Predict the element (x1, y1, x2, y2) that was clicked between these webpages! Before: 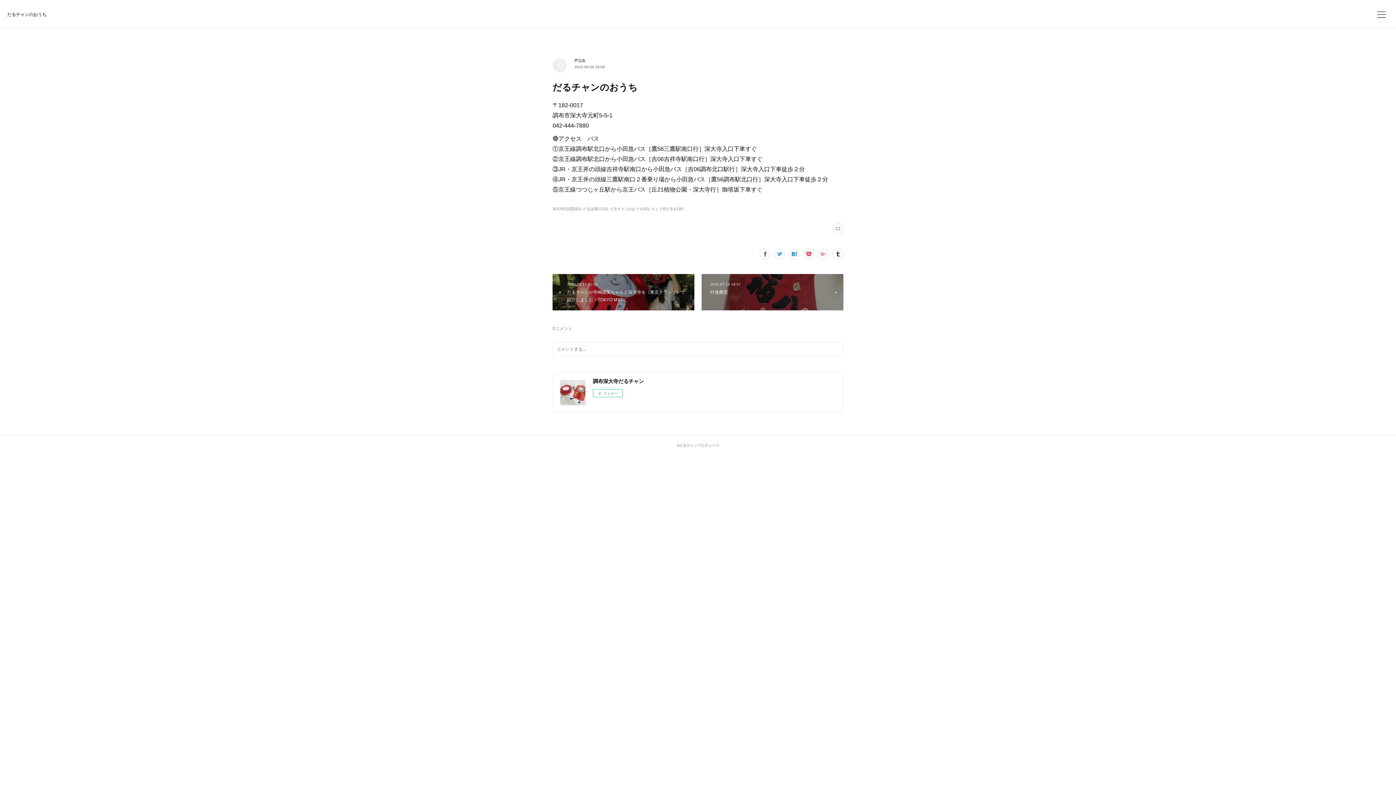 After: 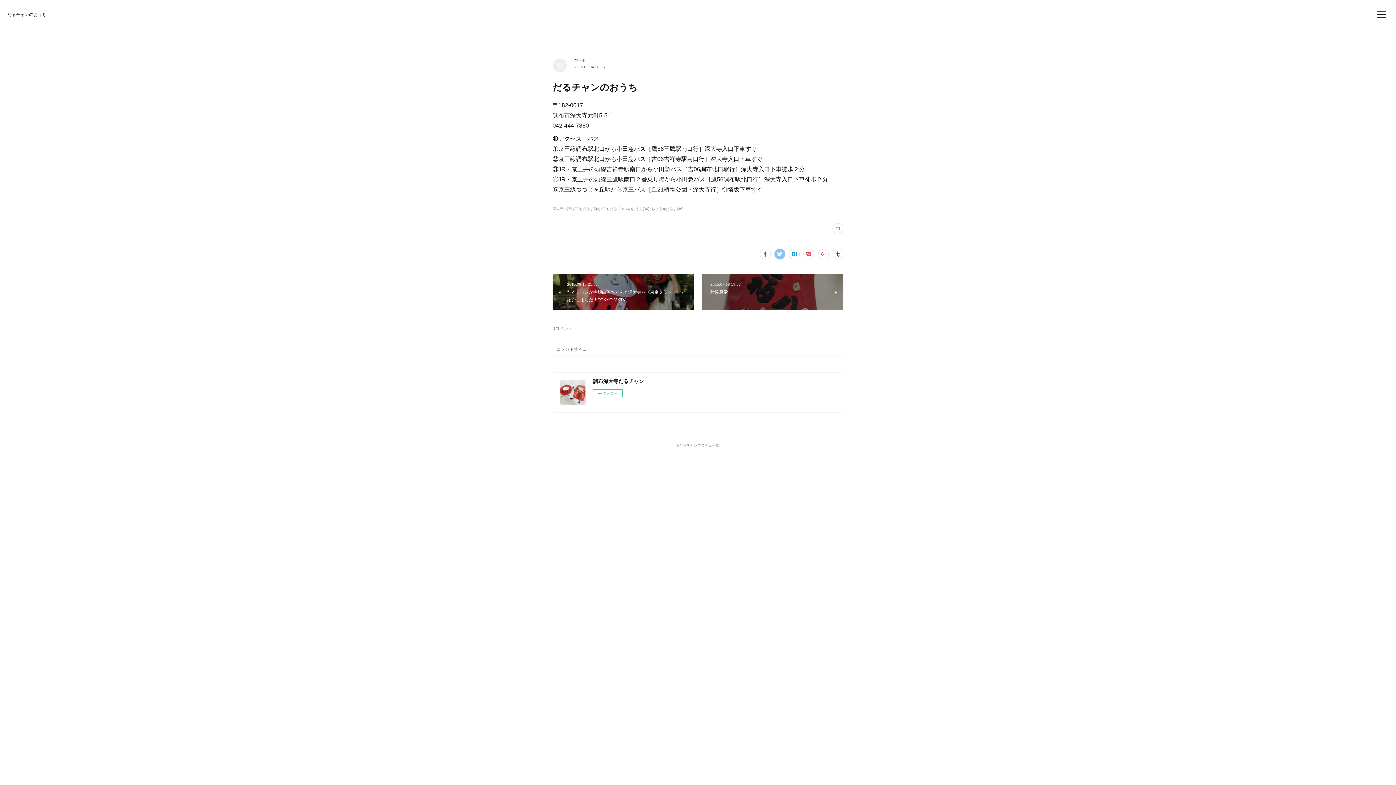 Action: bbox: (774, 248, 785, 259)